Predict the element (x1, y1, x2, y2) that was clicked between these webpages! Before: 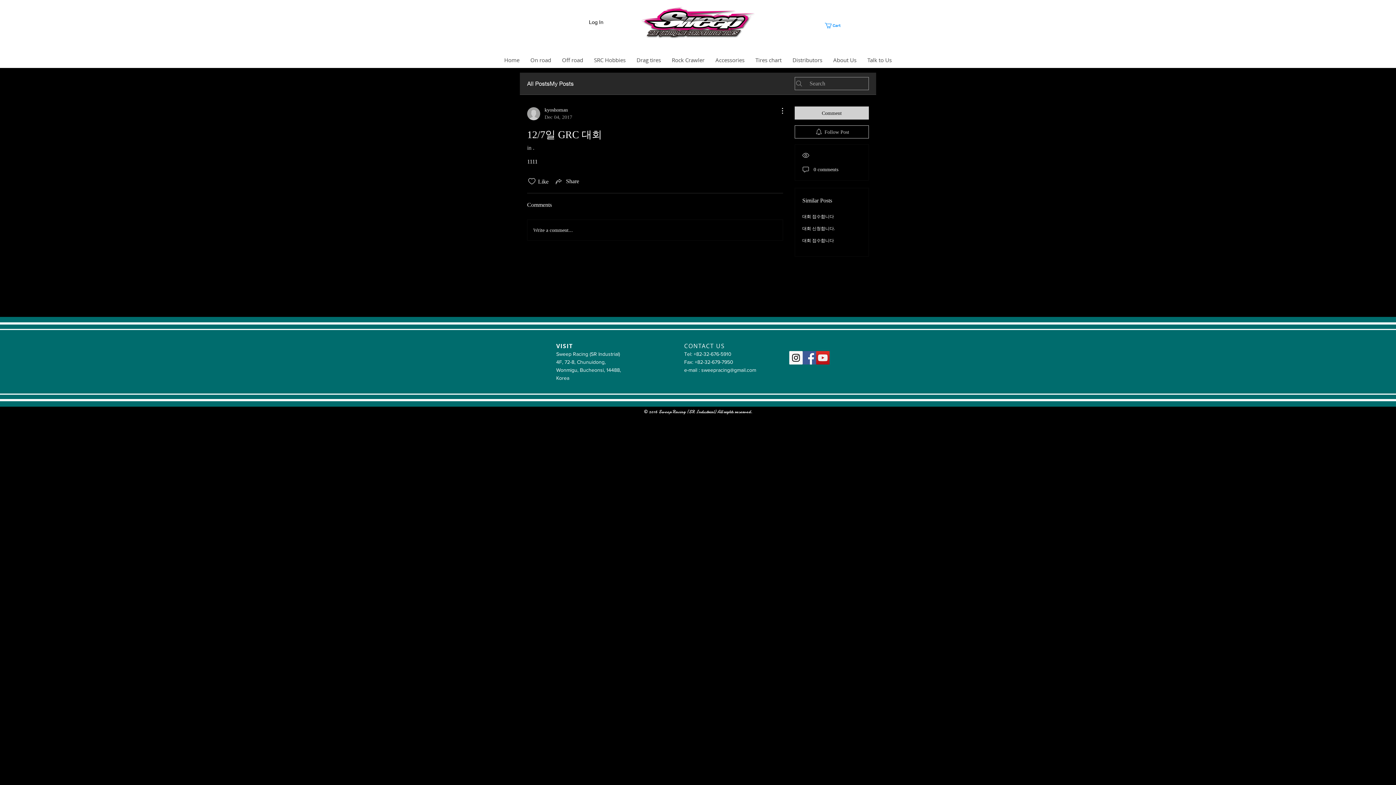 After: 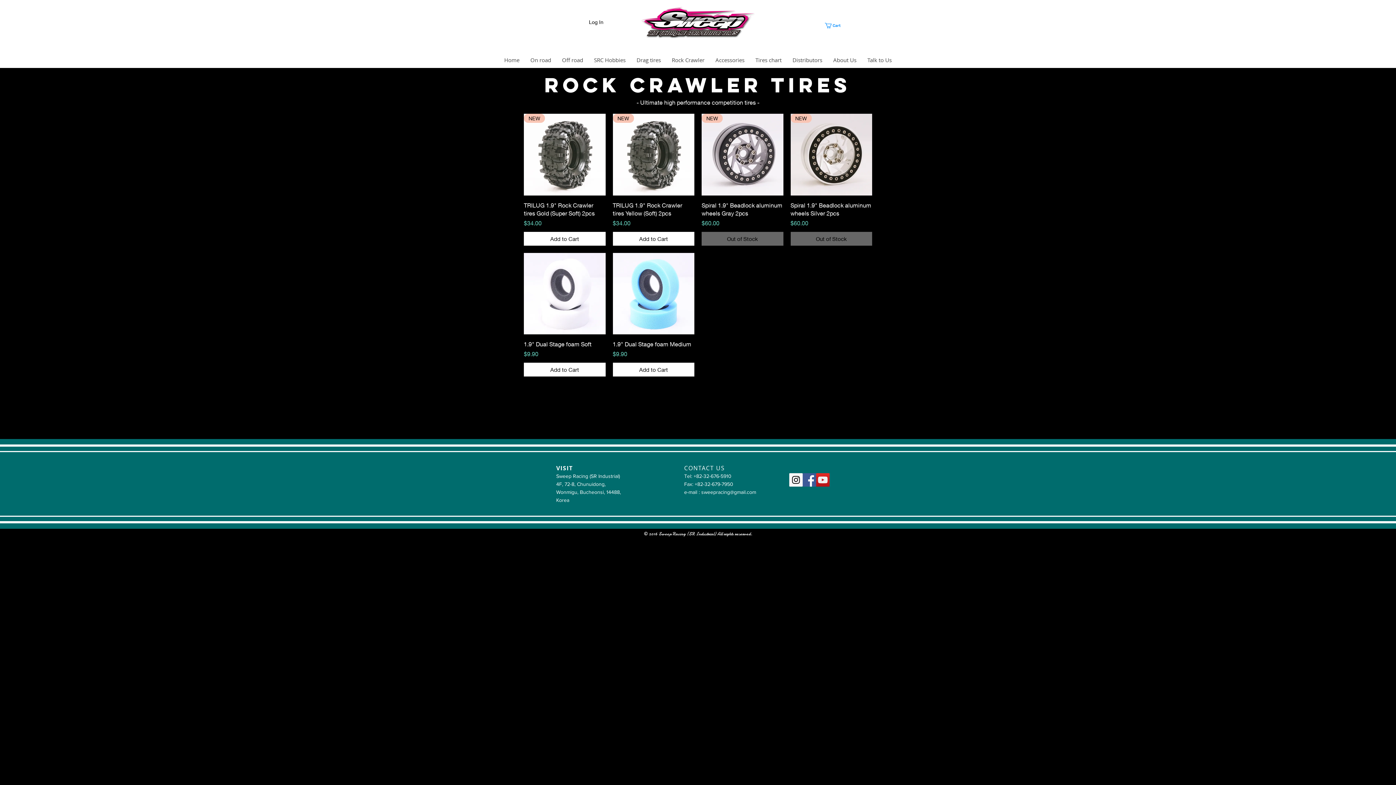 Action: label: Rock Crawler bbox: (666, 53, 710, 66)